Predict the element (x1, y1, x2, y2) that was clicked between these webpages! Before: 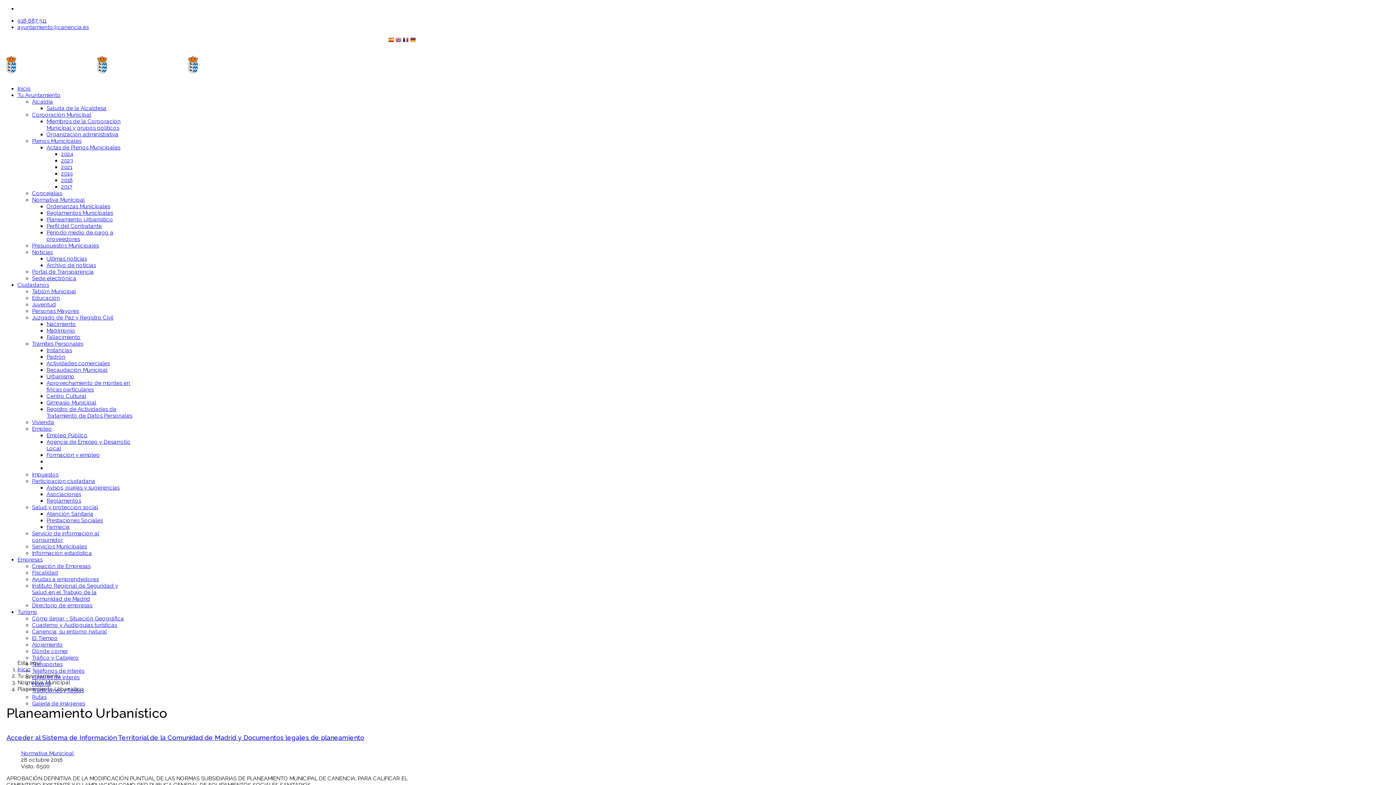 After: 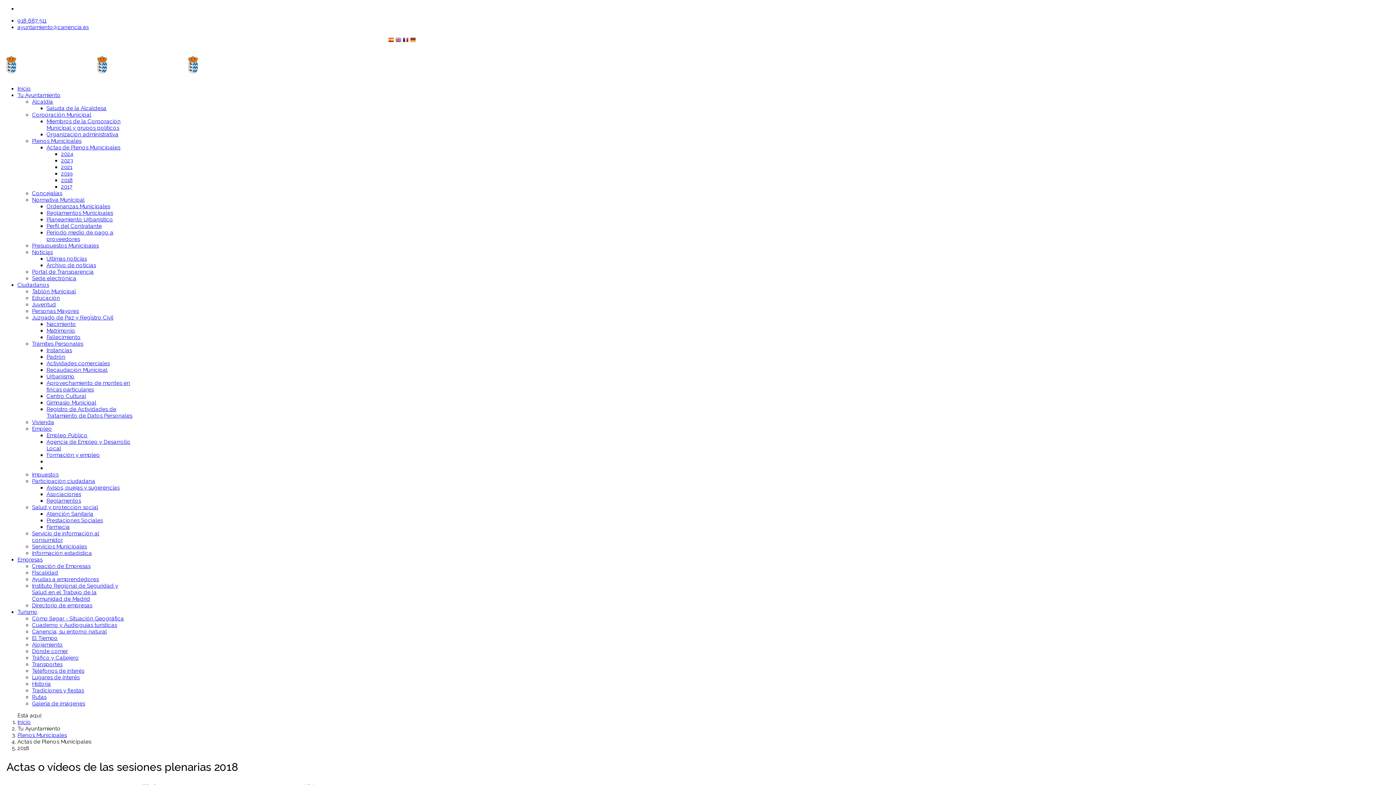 Action: label: 2018 bbox: (61, 177, 72, 183)